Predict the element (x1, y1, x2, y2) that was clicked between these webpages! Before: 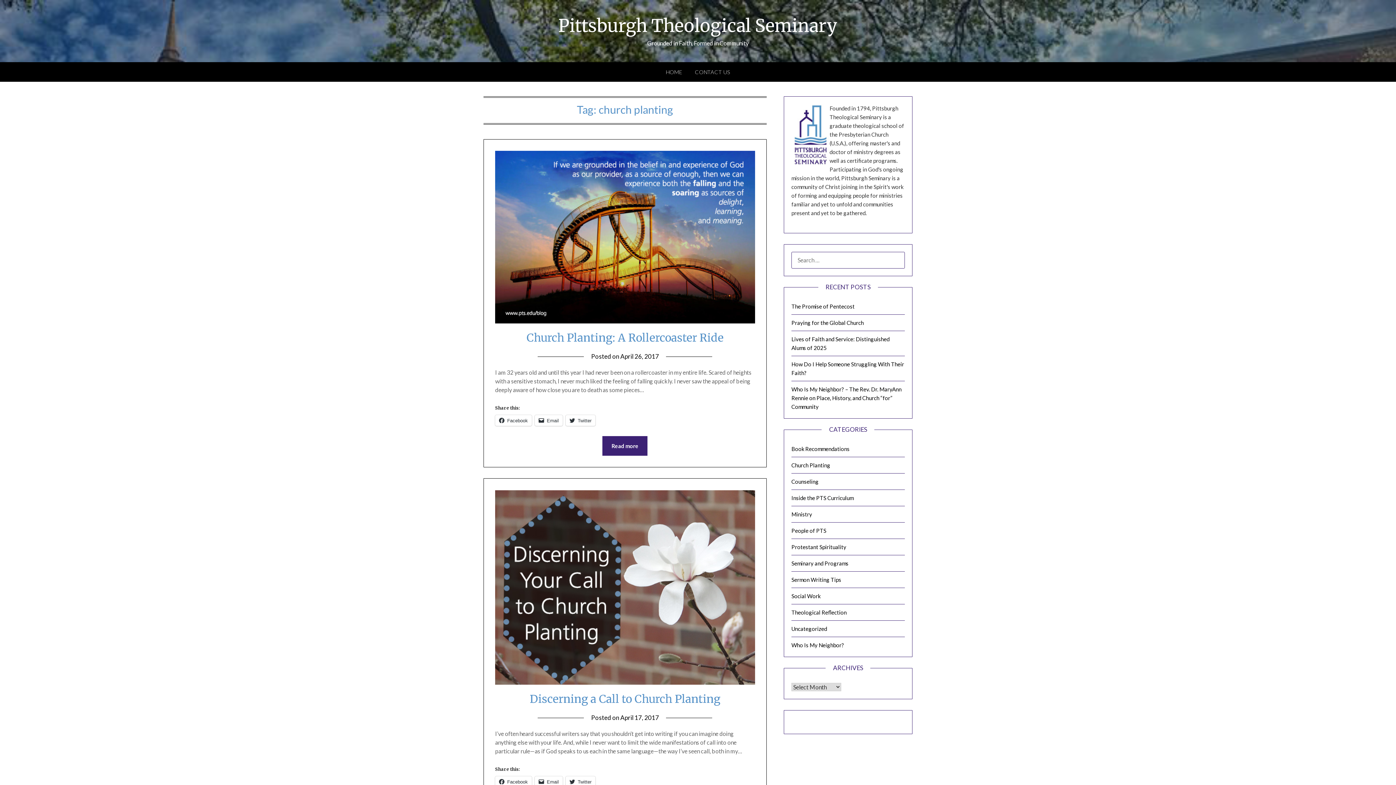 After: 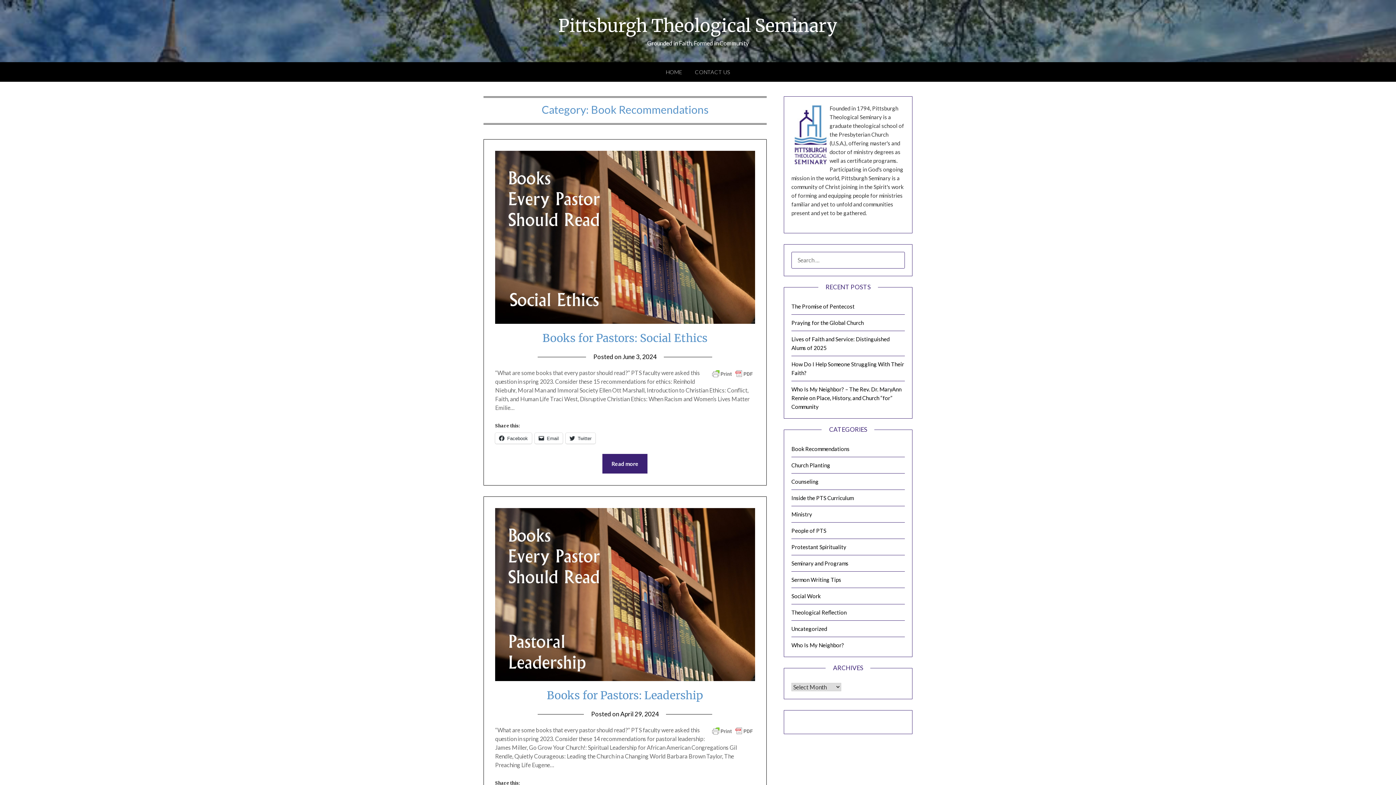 Action: label: Book Recommendations bbox: (791, 445, 849, 452)